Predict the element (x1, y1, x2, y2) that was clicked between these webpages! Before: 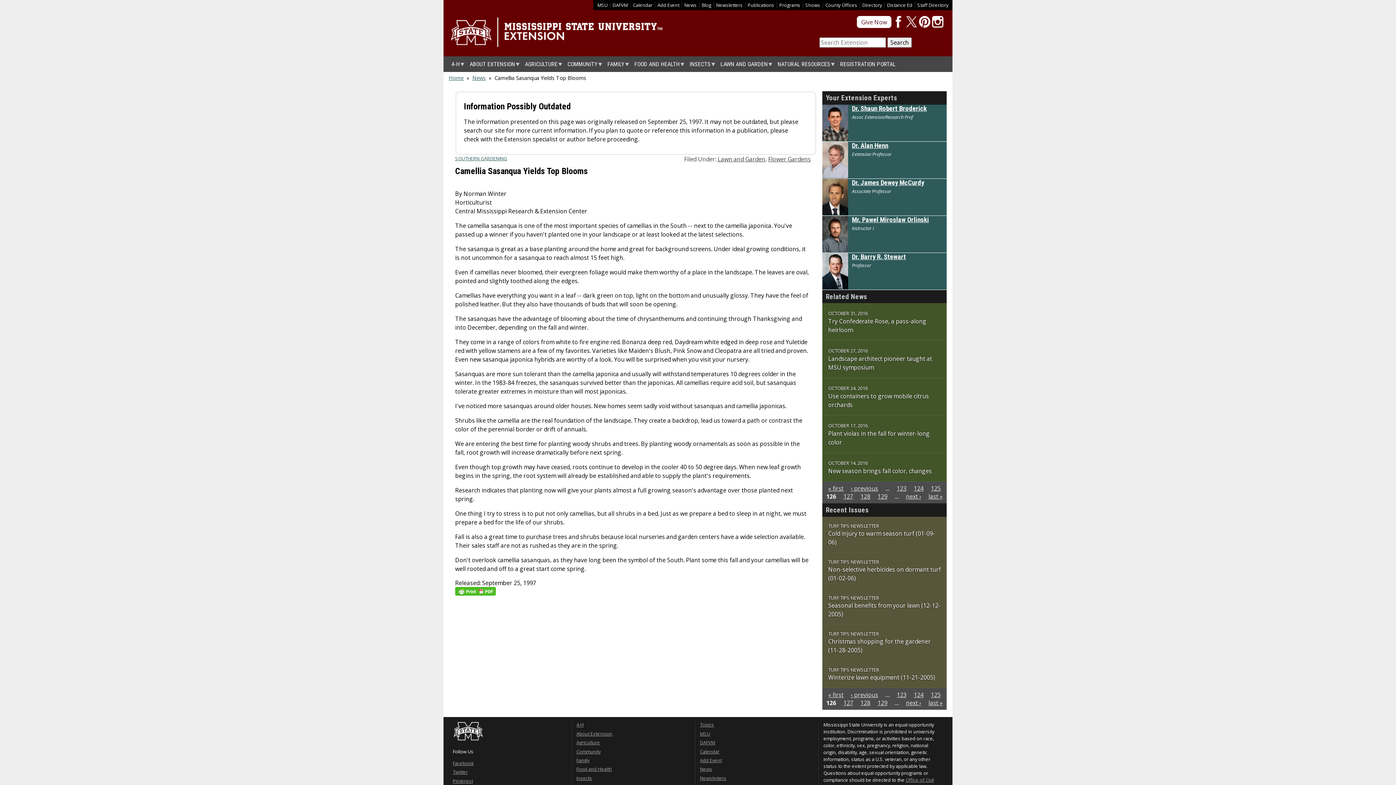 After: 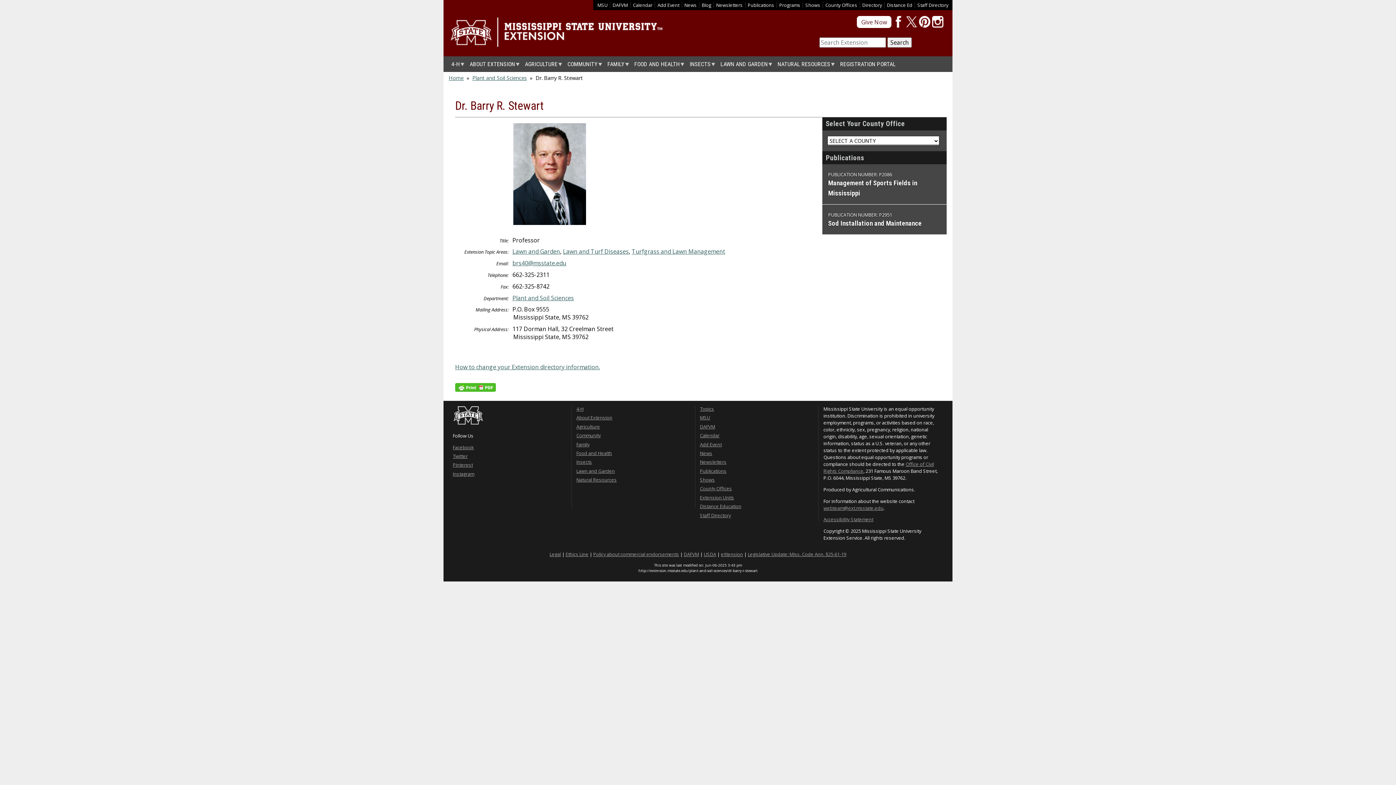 Action: label: Dr. Barry R. Stewart bbox: (852, 253, 906, 261)